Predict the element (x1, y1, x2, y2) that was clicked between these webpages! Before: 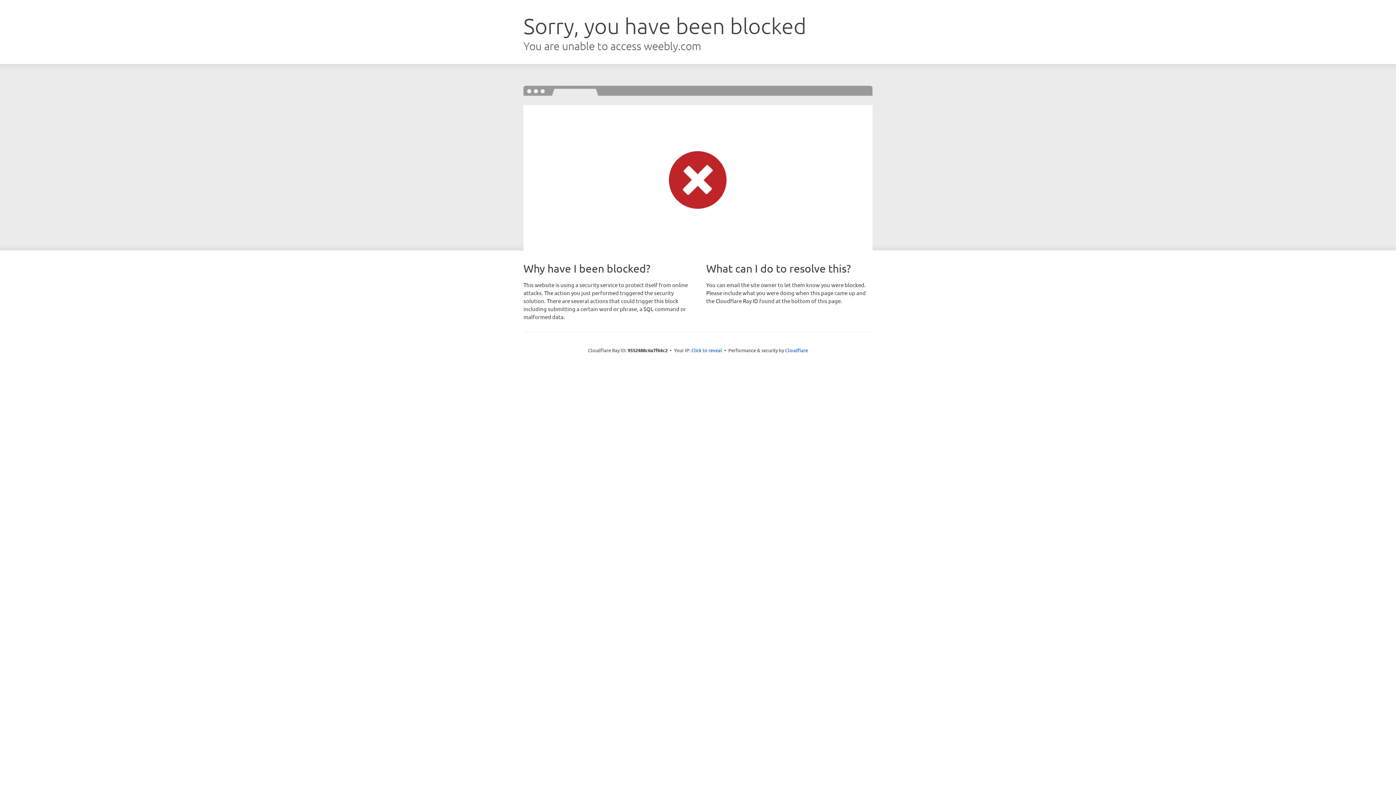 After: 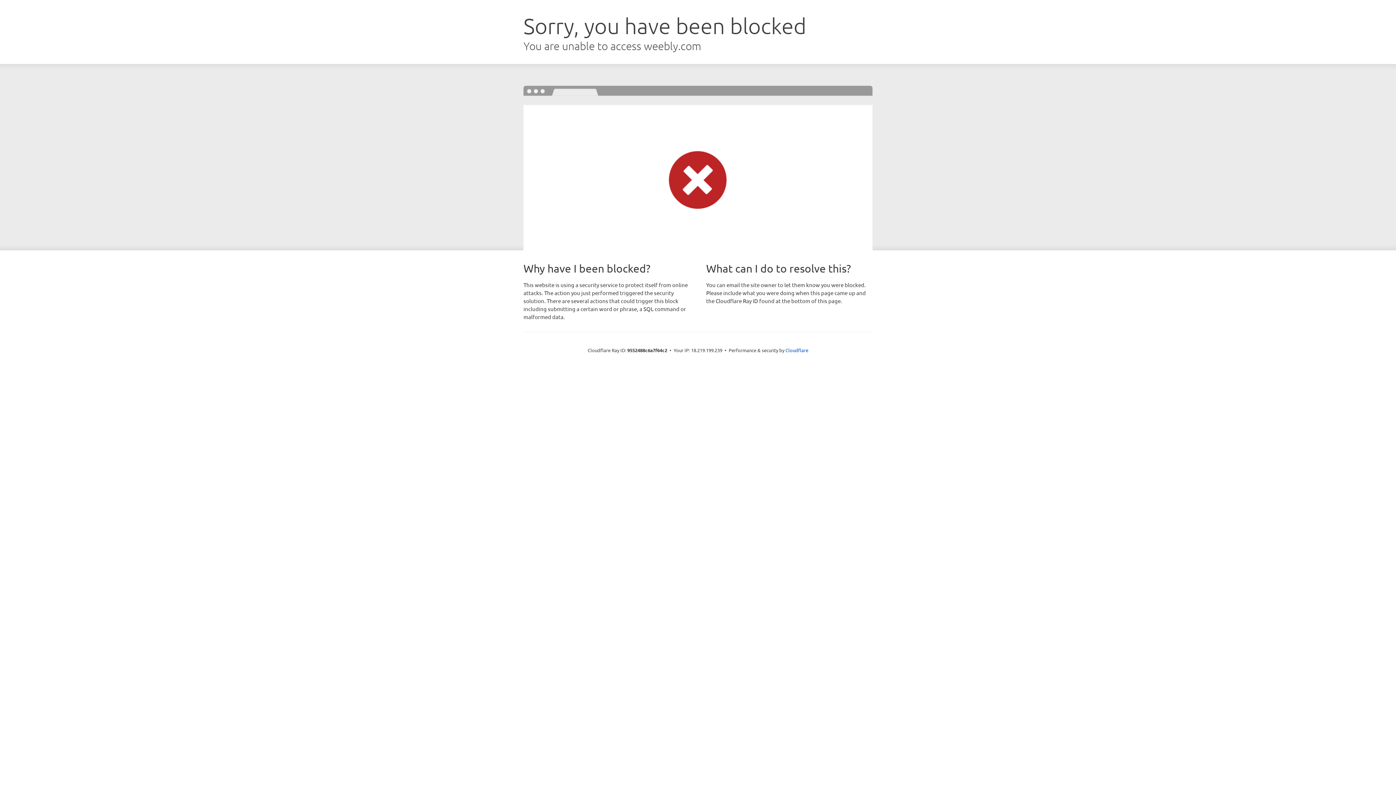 Action: label: Click to reveal bbox: (691, 346, 722, 353)